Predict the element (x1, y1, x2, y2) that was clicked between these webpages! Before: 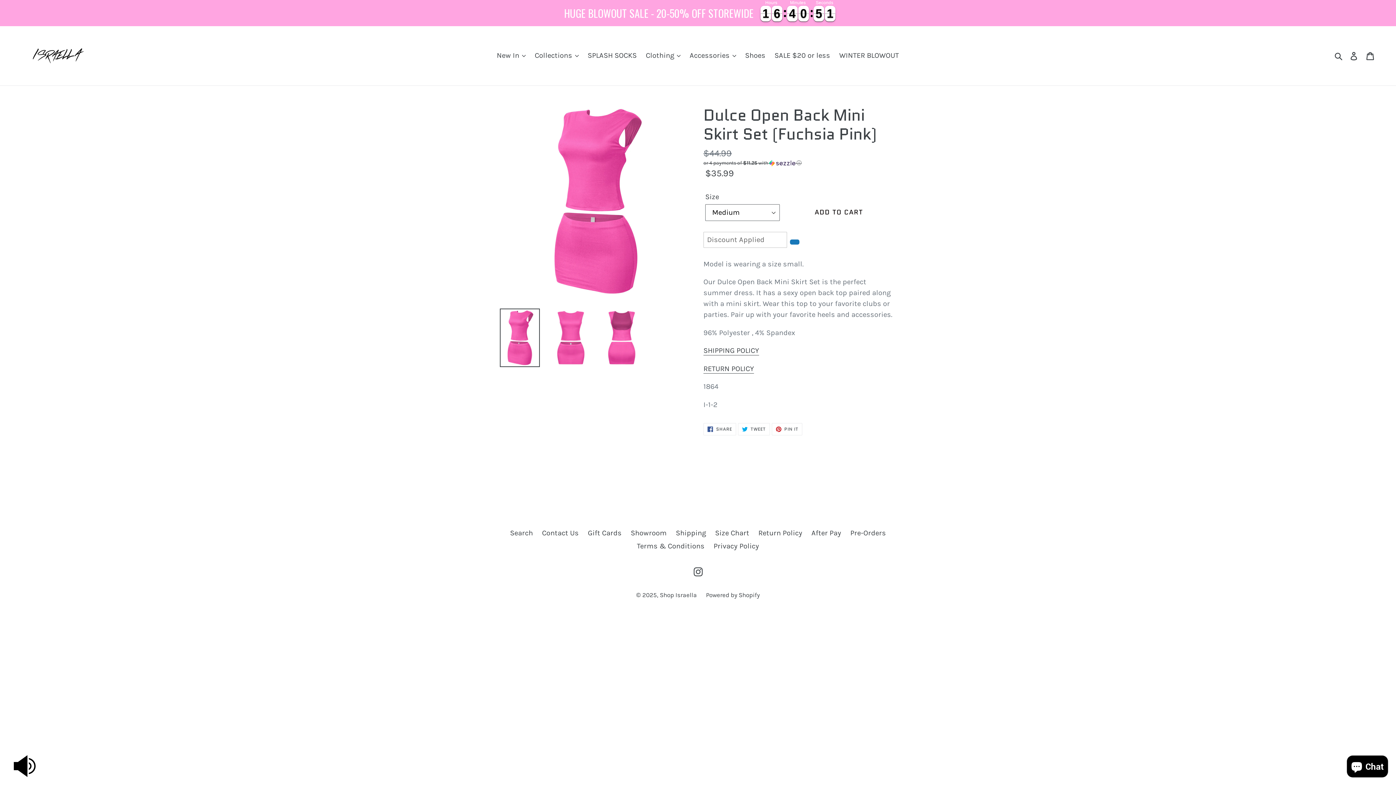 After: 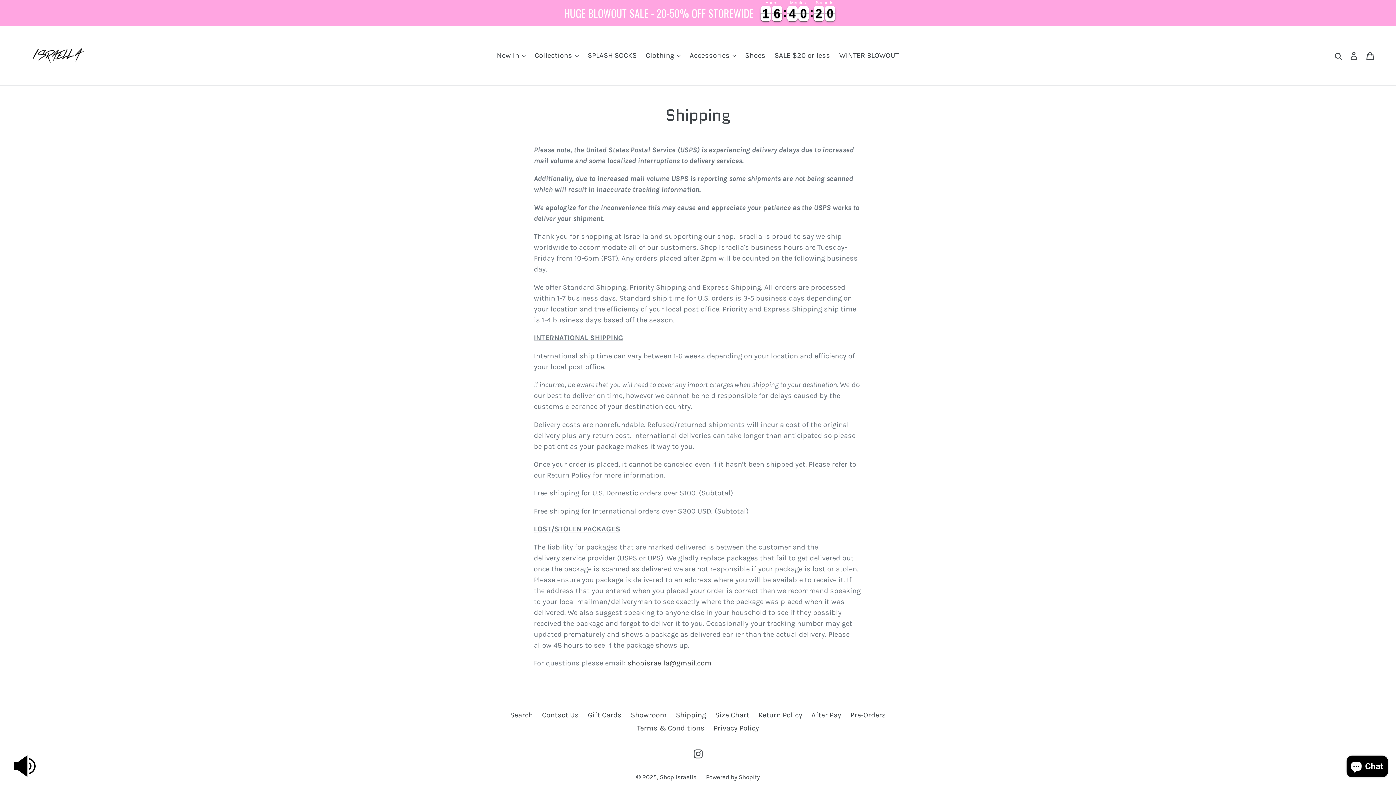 Action: label: Shipping bbox: (676, 502, 706, 511)